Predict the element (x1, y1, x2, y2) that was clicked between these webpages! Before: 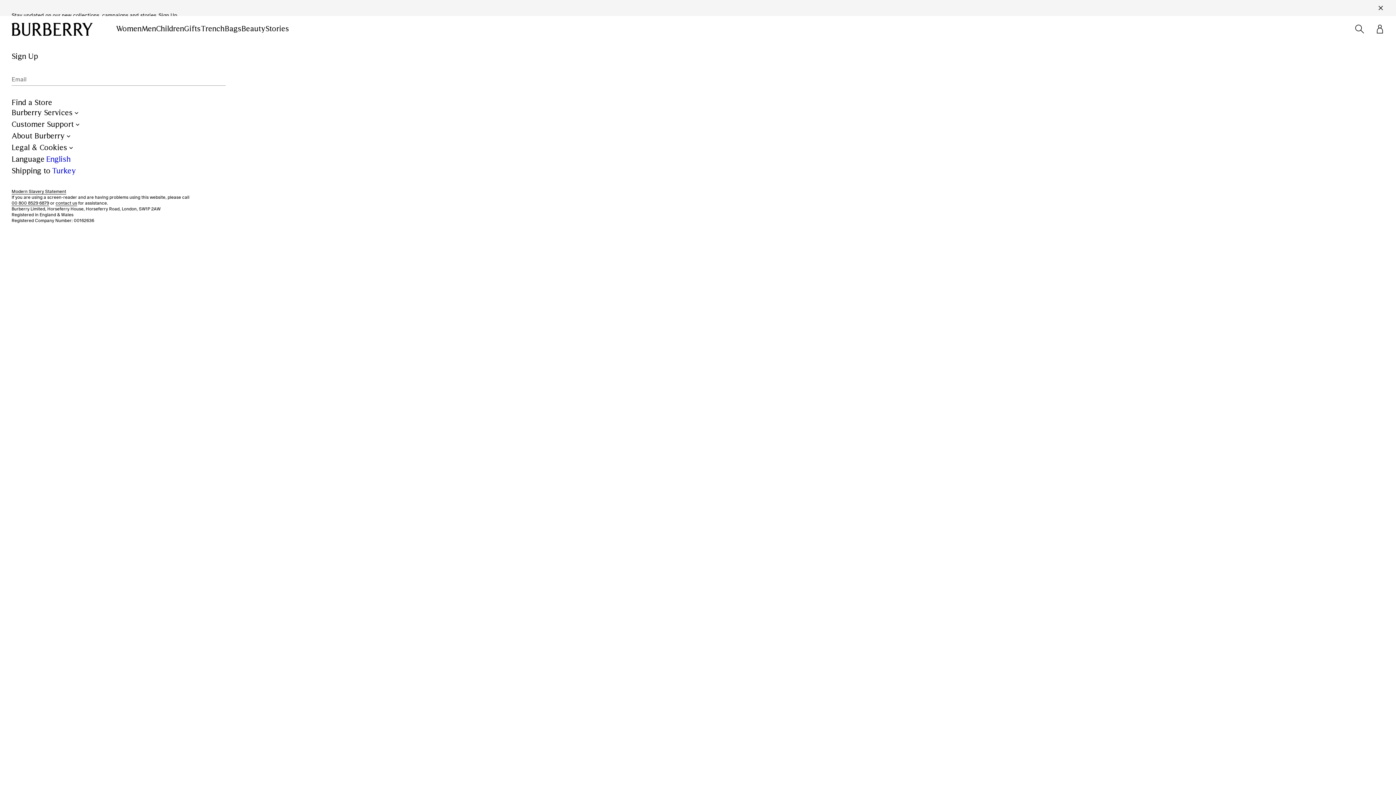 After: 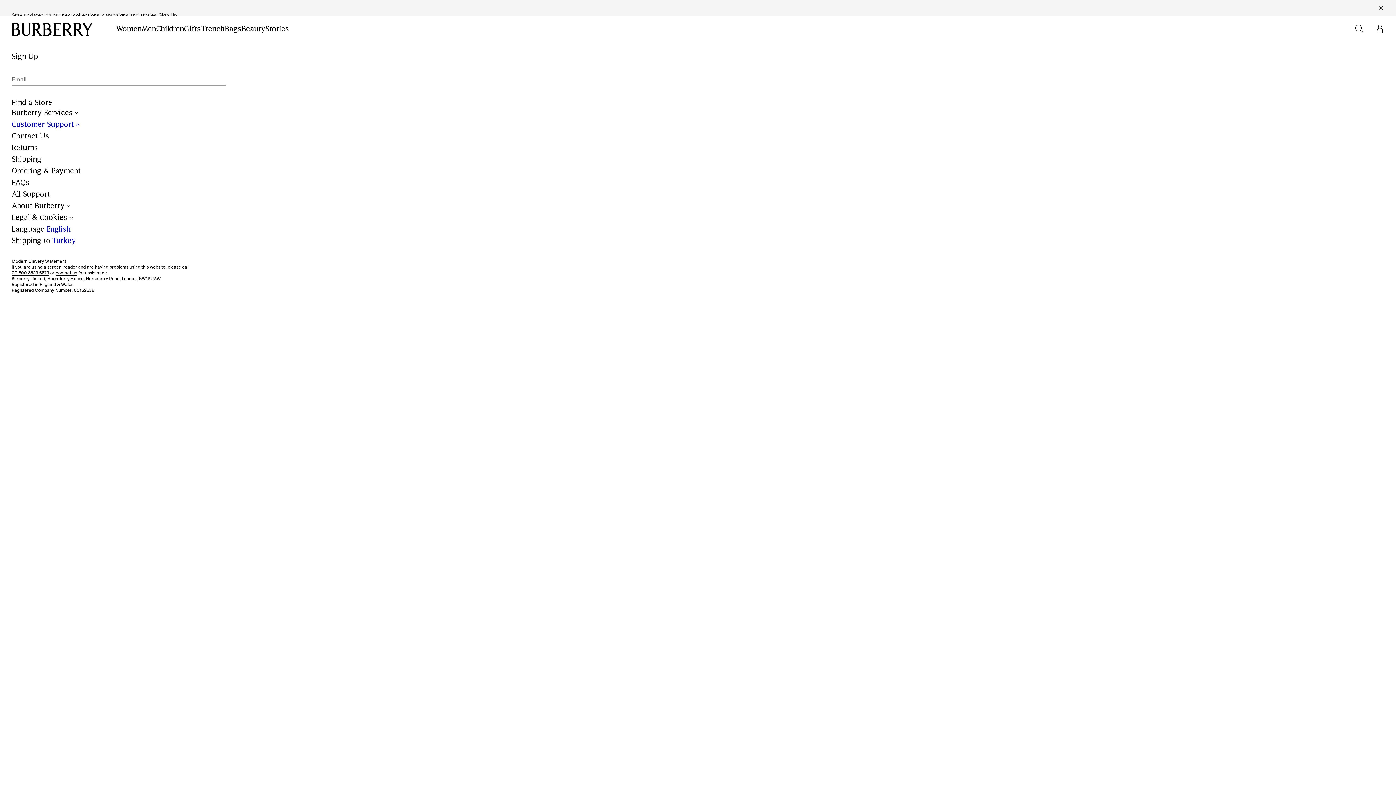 Action: bbox: (11, 118, 81, 130) label: Customer Support